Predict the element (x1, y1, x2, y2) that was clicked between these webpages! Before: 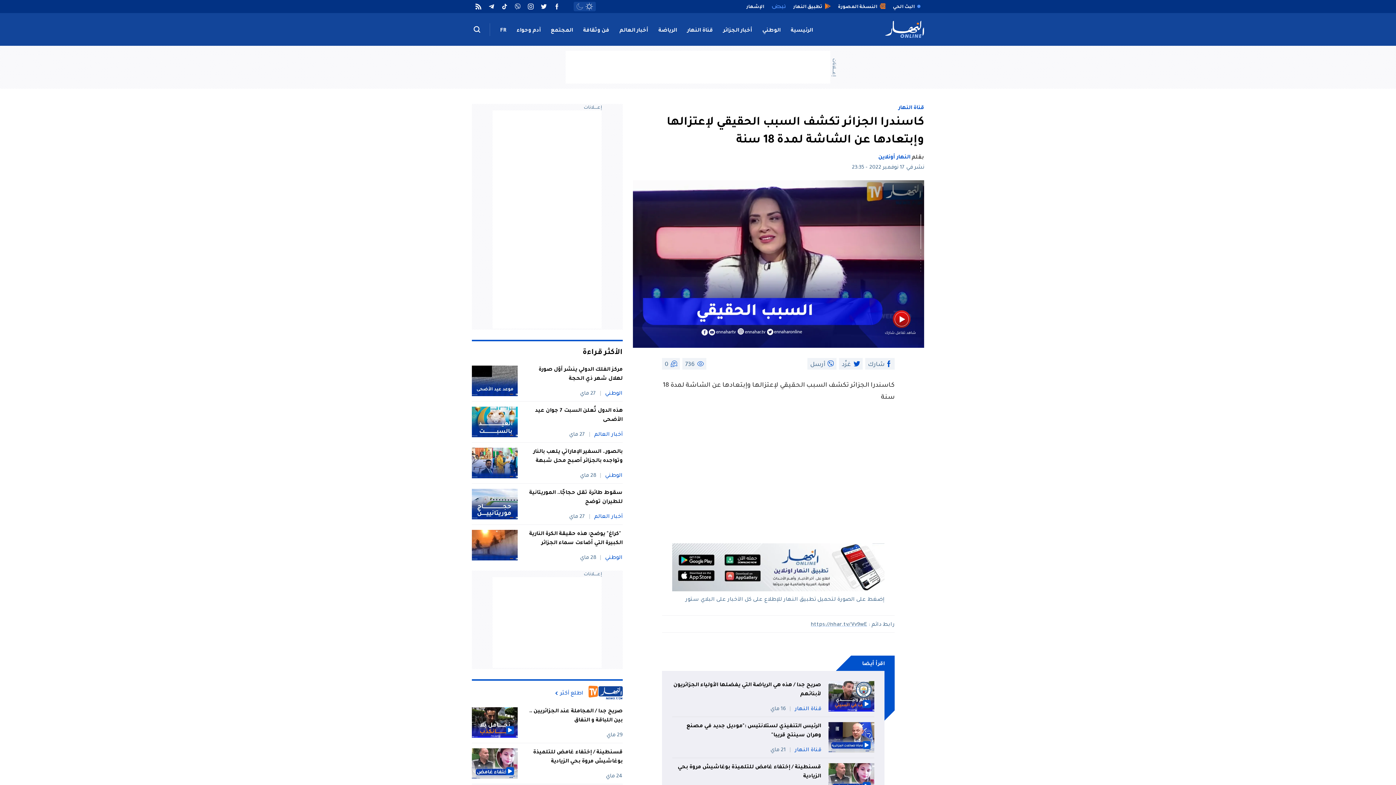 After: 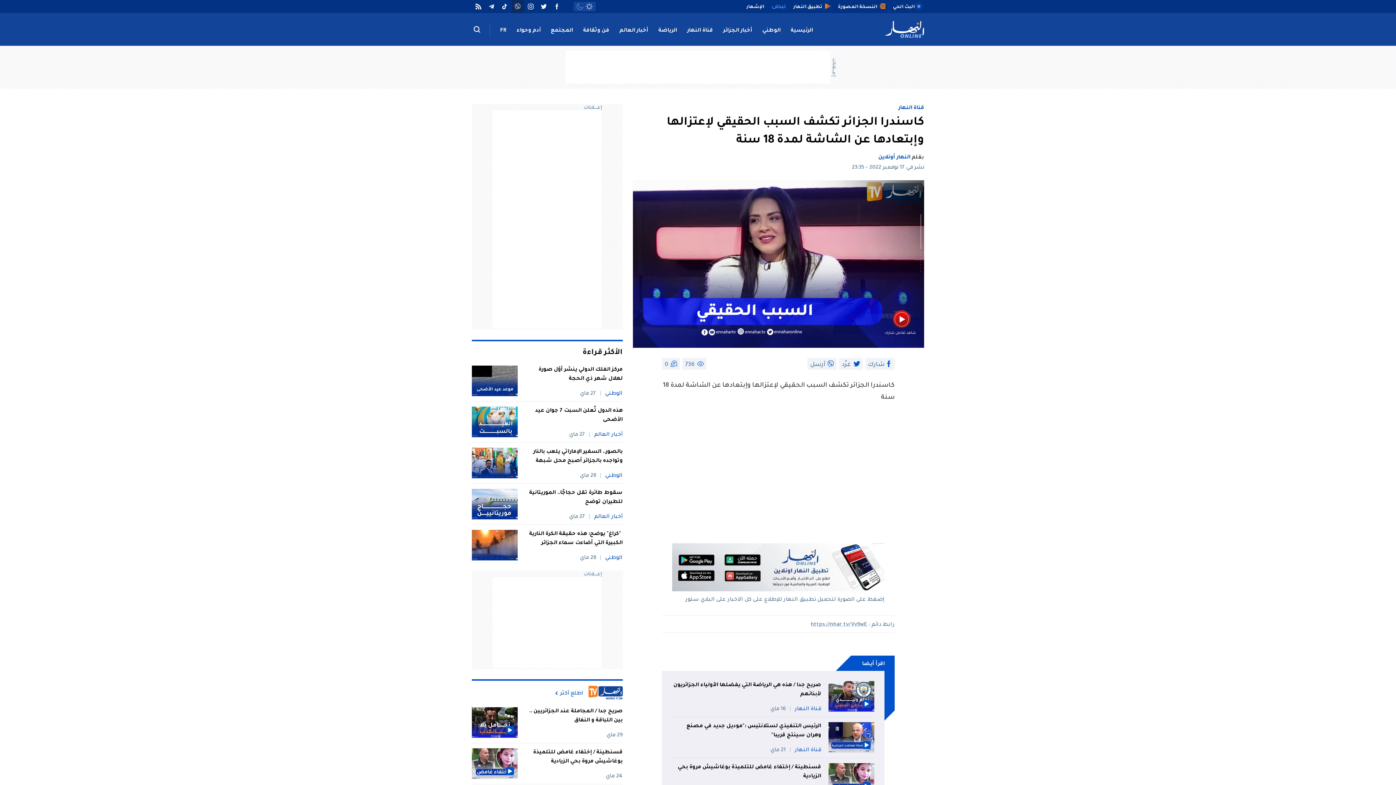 Action: bbox: (511, 0, 524, 13)